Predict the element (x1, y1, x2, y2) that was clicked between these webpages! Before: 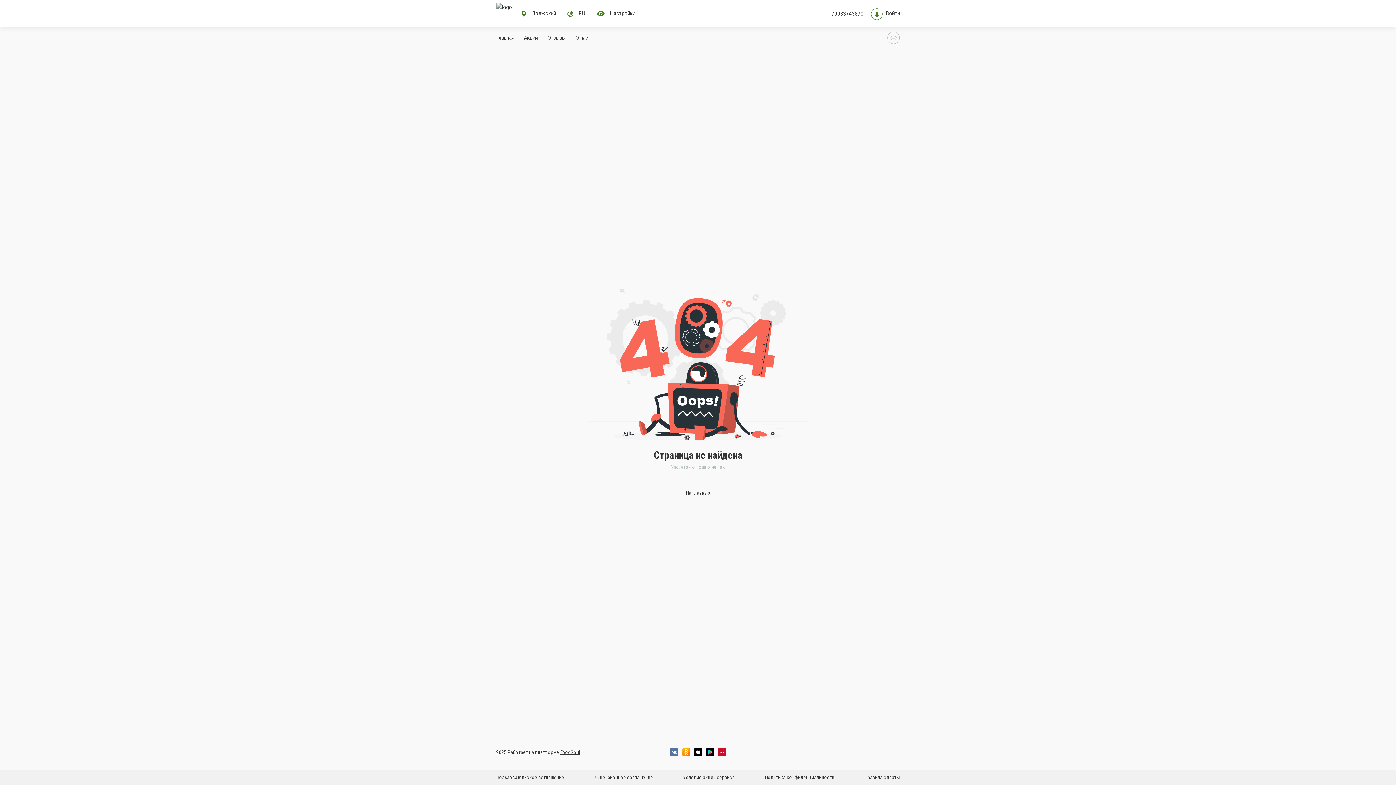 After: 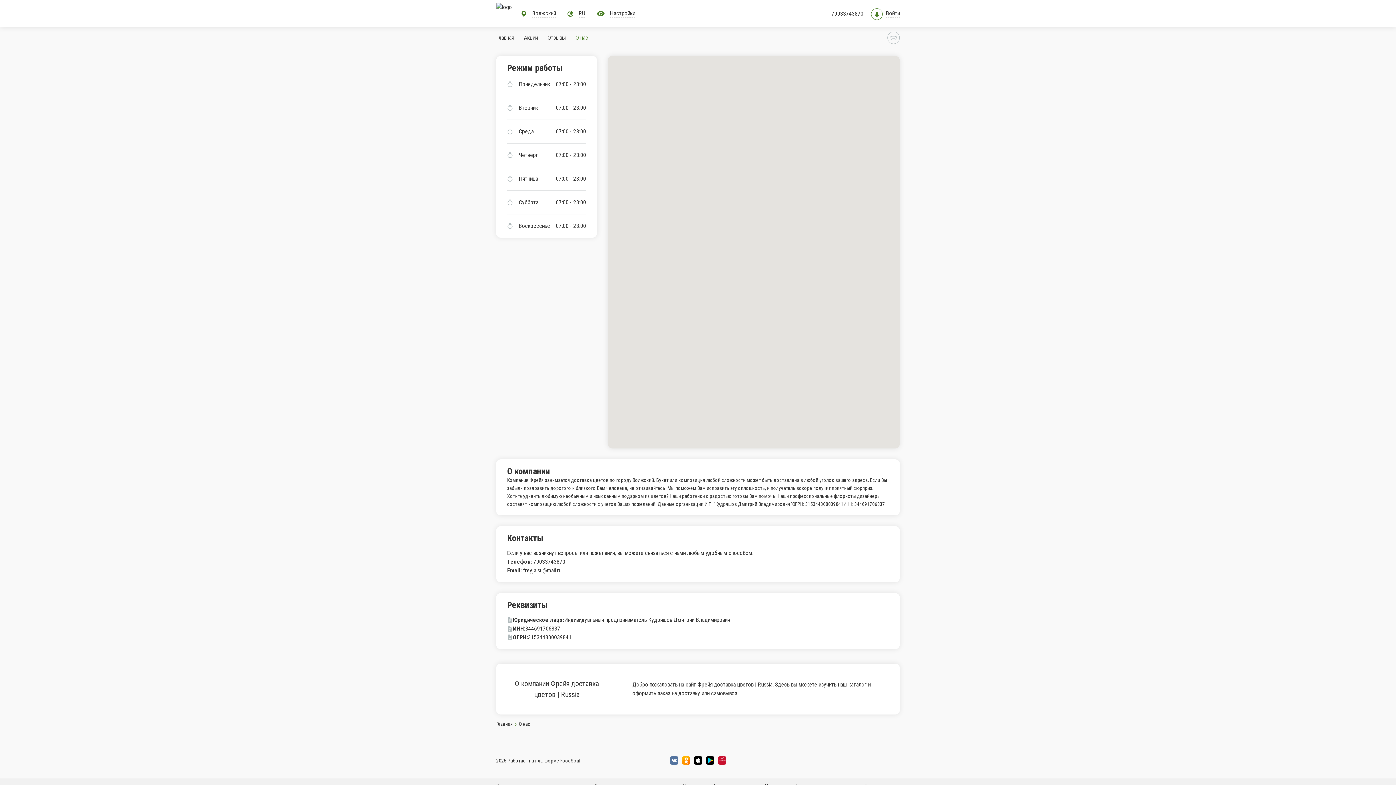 Action: bbox: (586, 33, 607, 42) label: О нас